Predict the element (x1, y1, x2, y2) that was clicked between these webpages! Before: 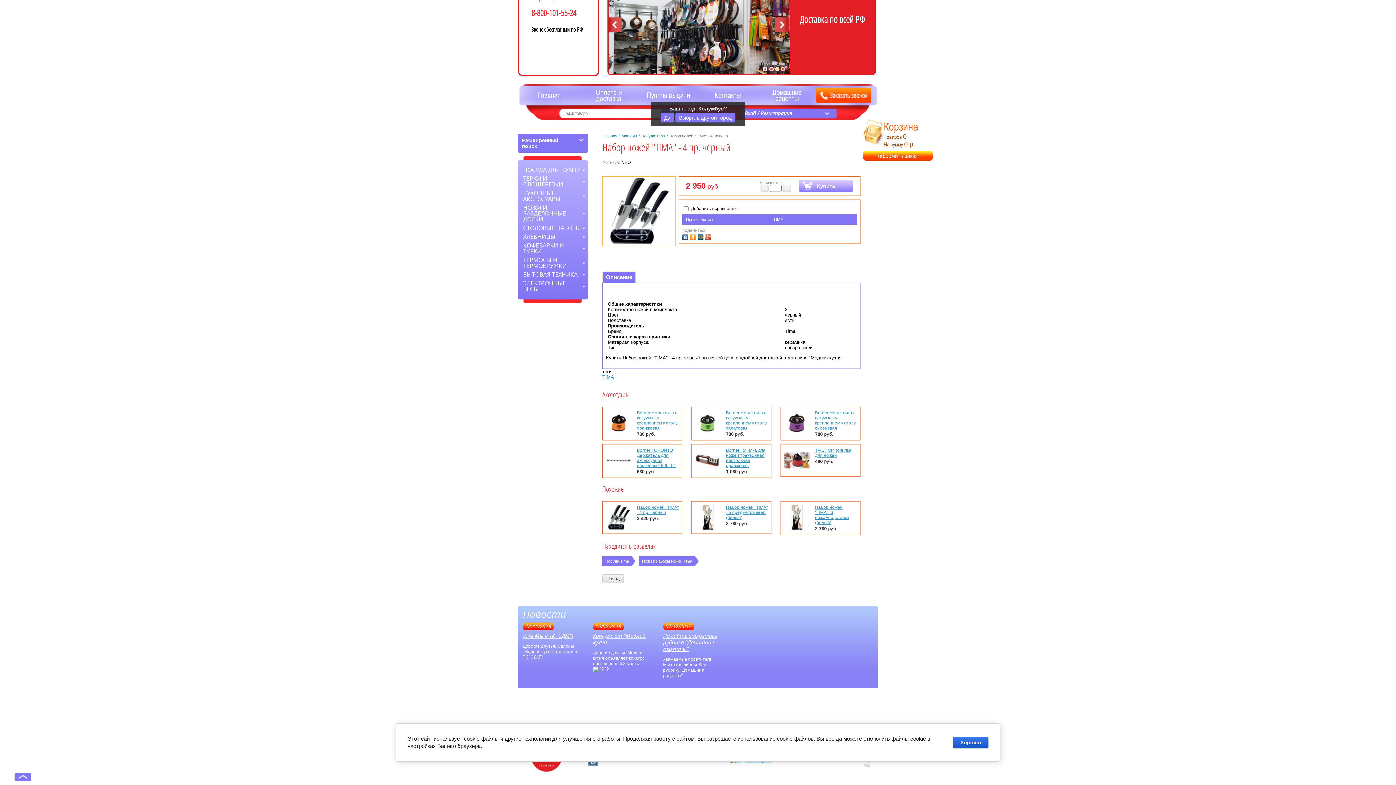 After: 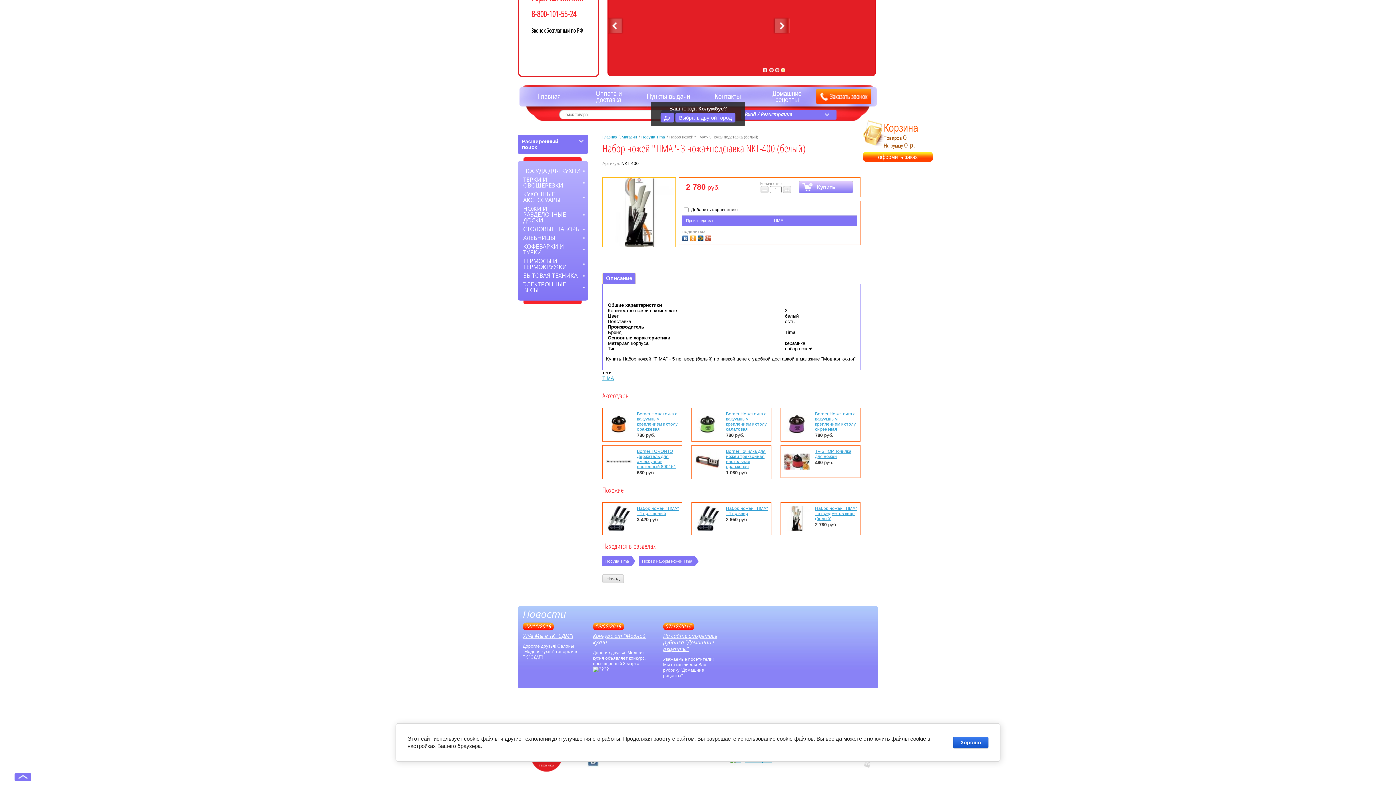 Action: bbox: (784, 505, 809, 530)